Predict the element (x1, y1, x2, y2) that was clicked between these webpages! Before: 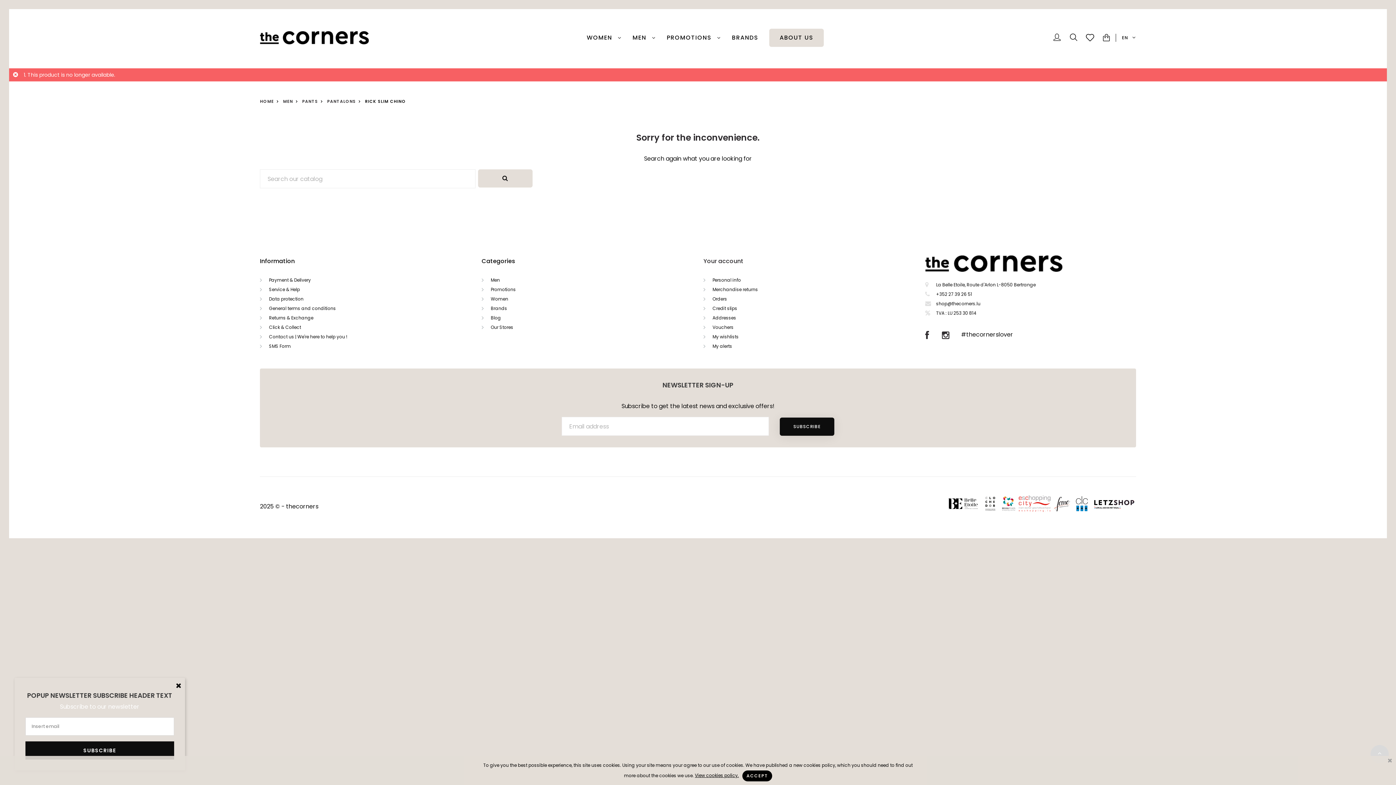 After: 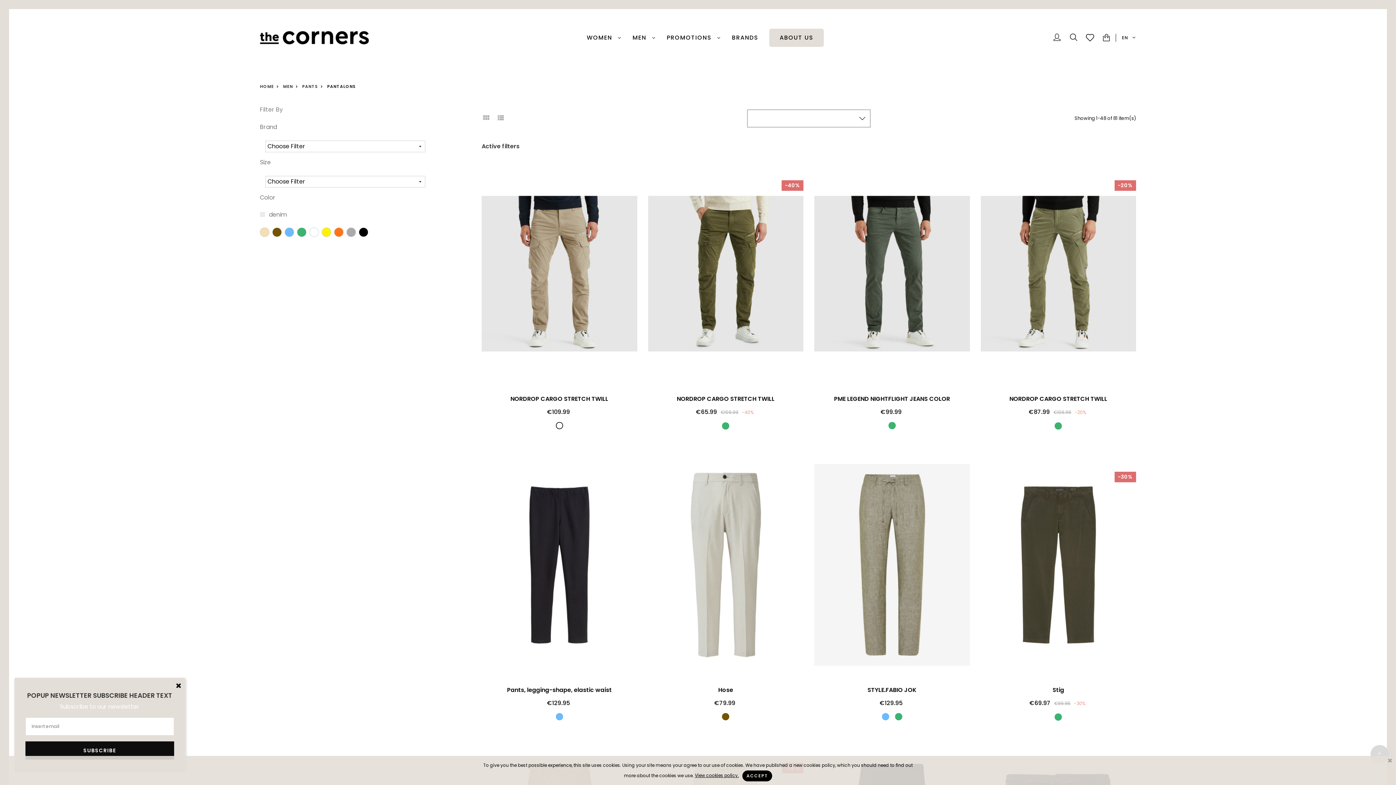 Action: bbox: (327, 98, 355, 104) label: PANTALONS